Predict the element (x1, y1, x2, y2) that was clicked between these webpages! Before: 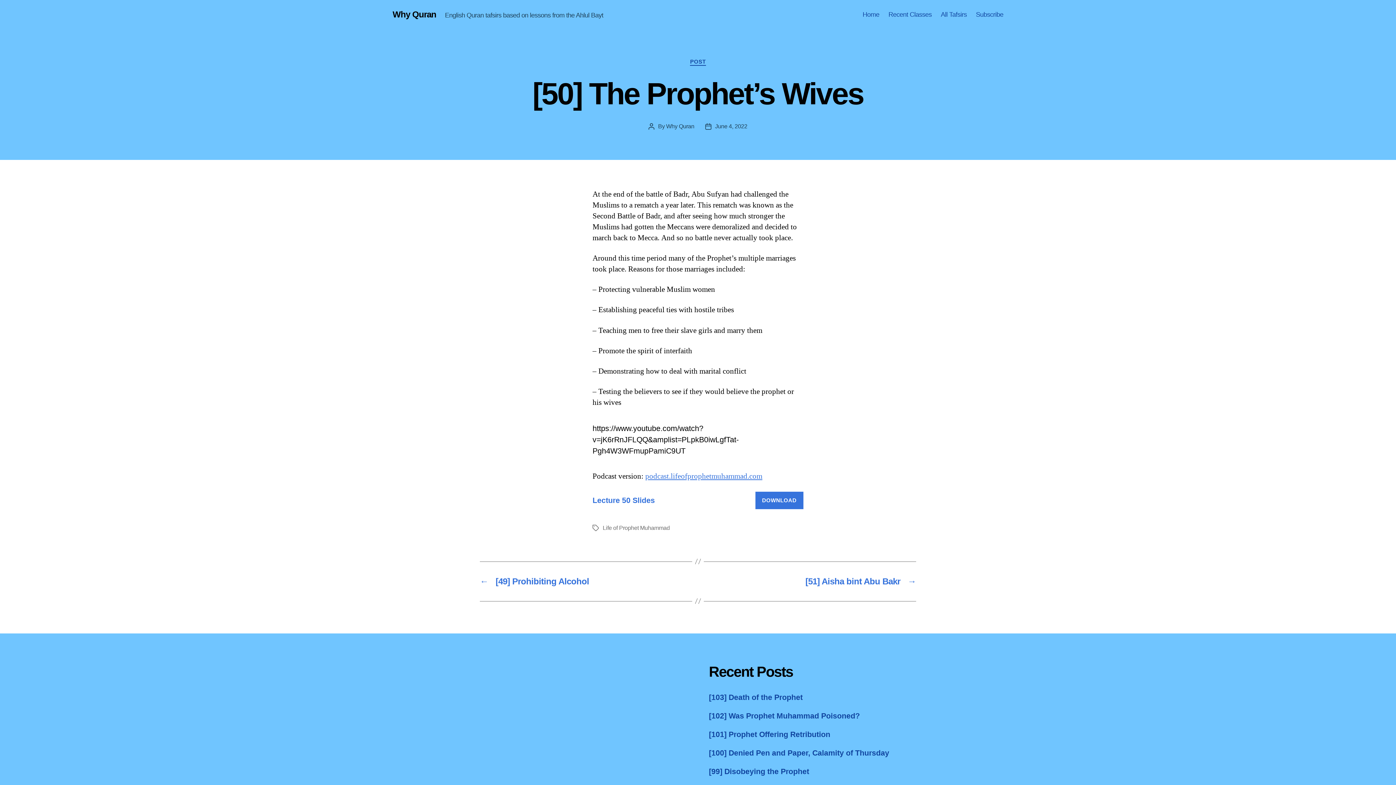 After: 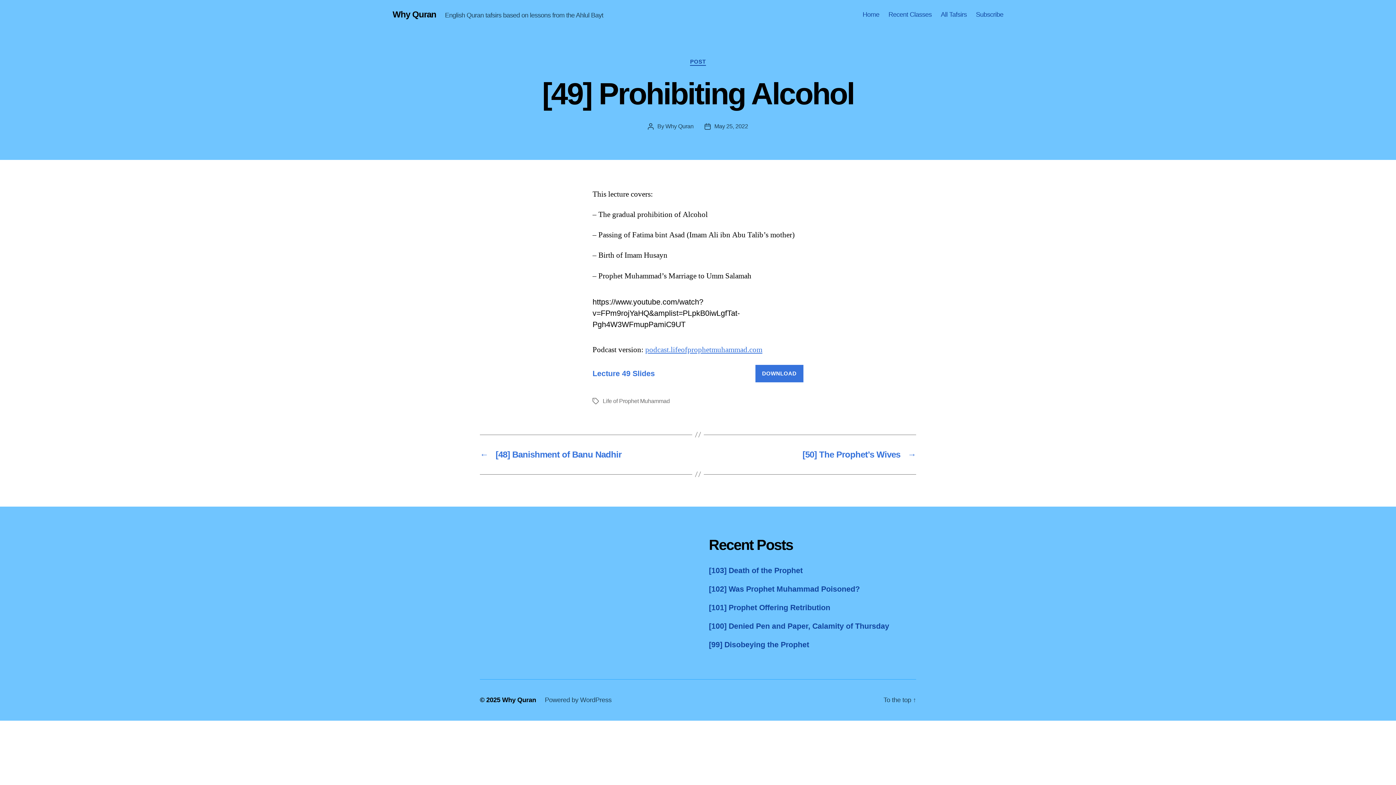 Action: label: ←
[49] Prohibiting Alcohol bbox: (480, 576, 690, 586)